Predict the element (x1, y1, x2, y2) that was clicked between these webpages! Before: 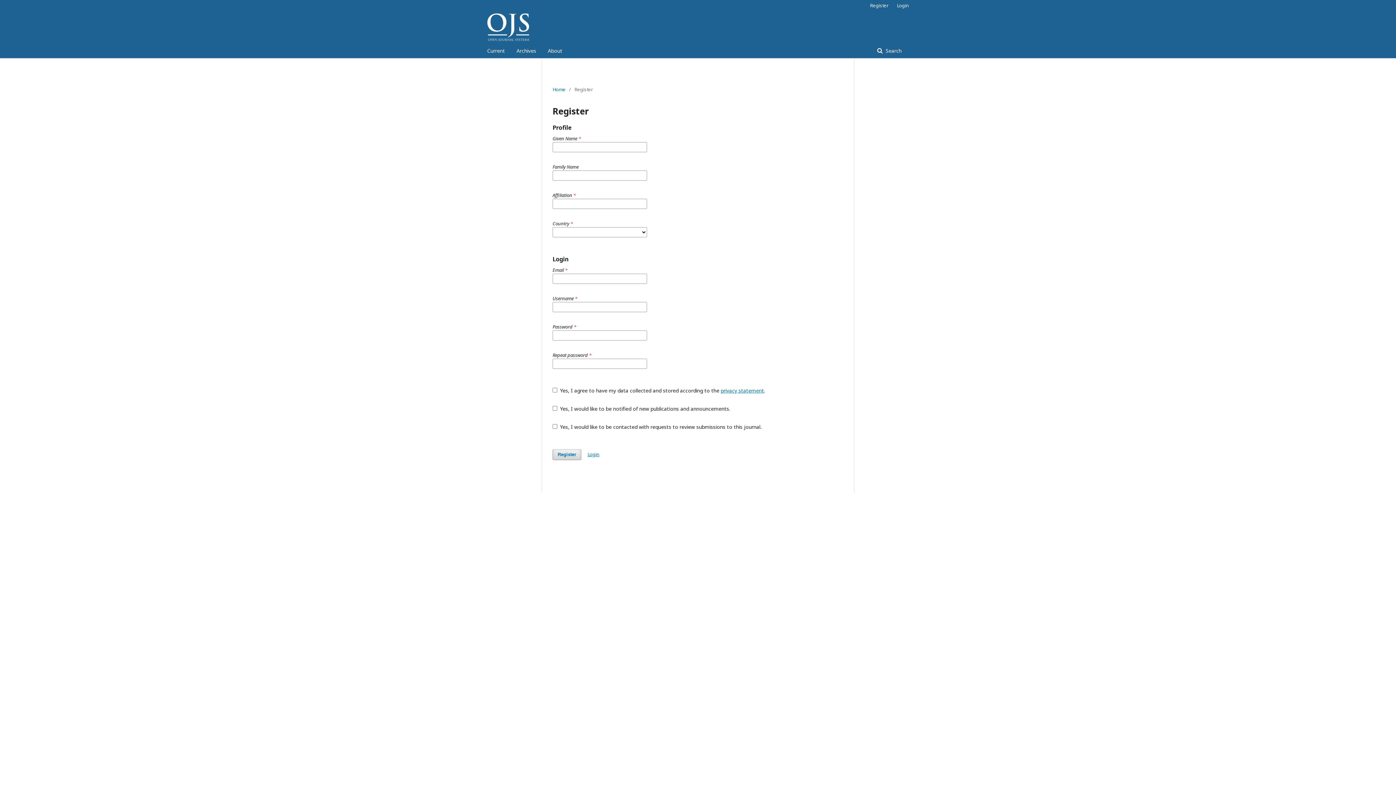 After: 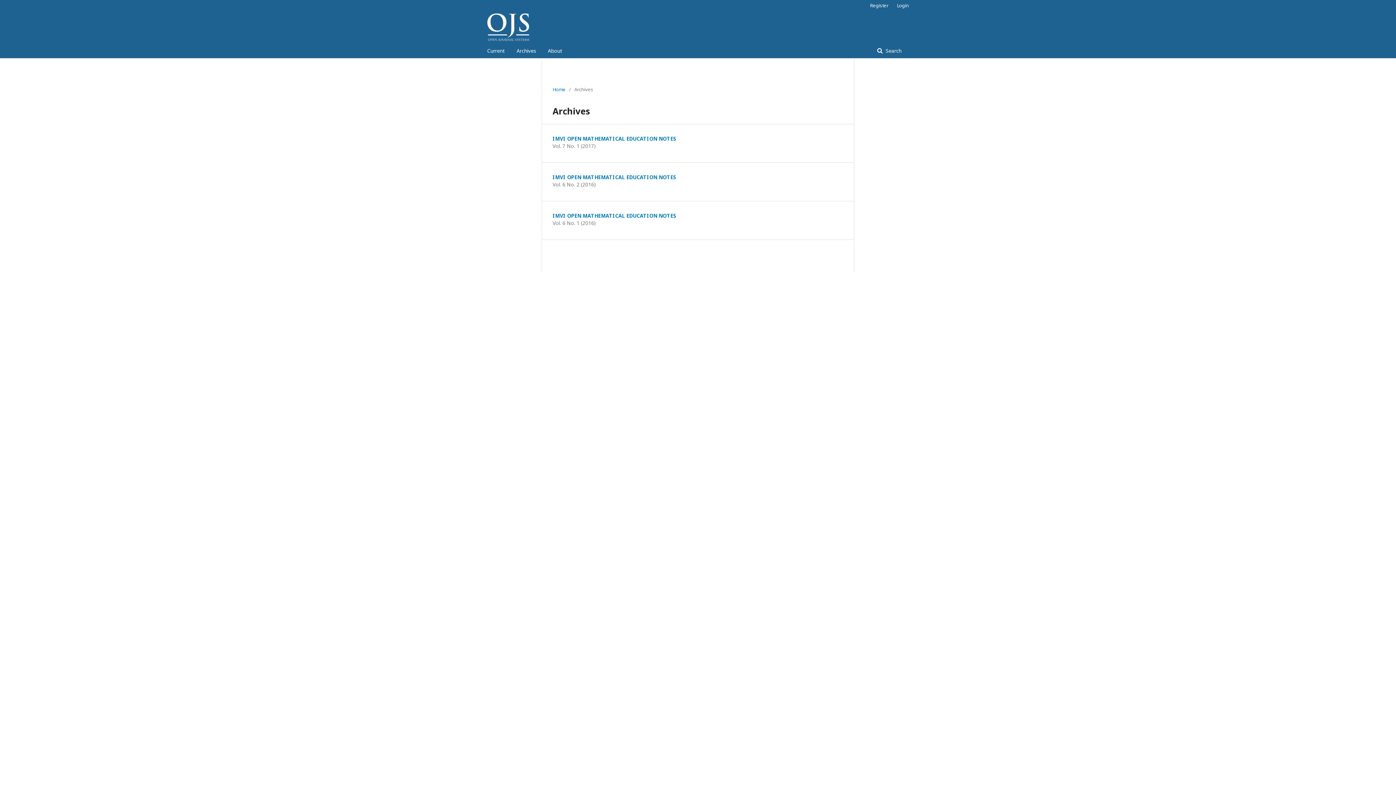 Action: bbox: (516, 43, 536, 58) label: Archives